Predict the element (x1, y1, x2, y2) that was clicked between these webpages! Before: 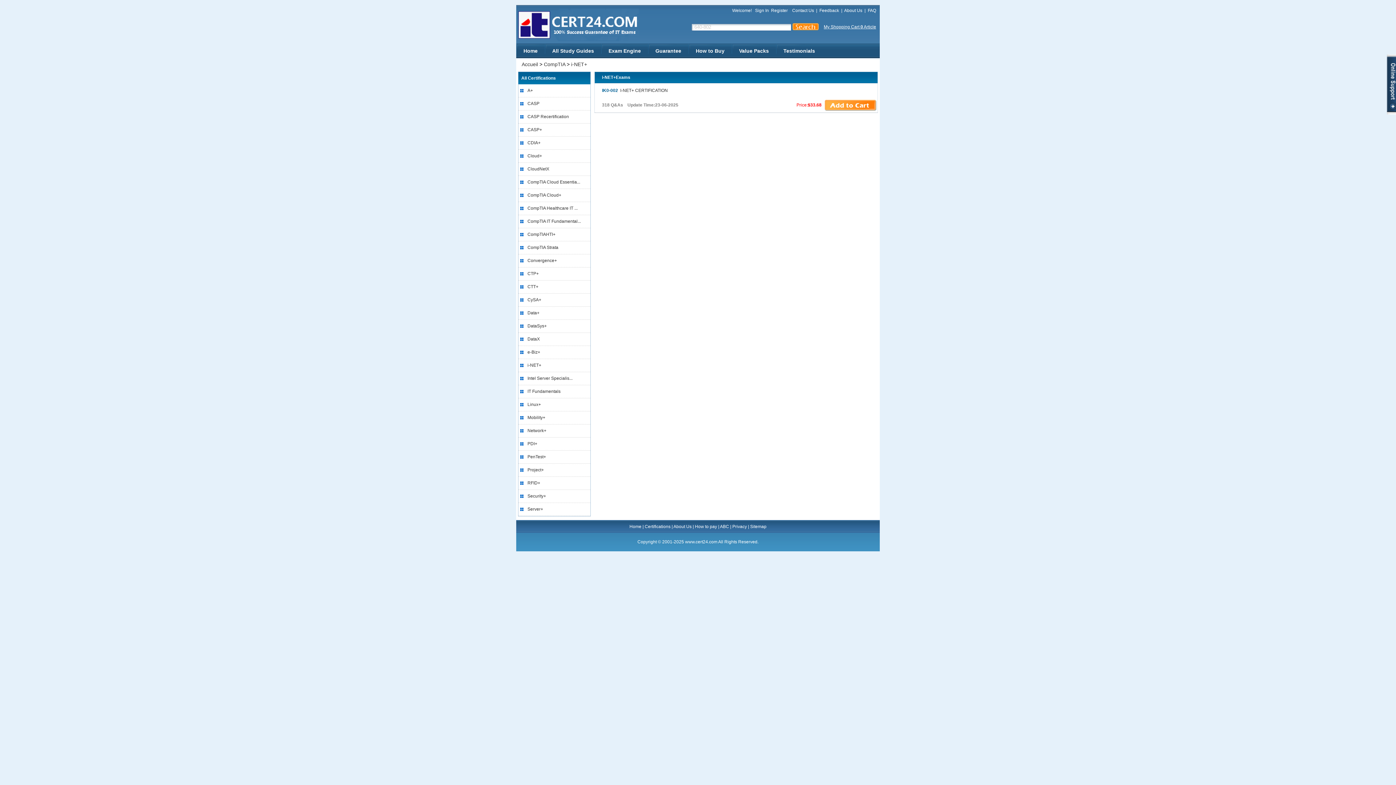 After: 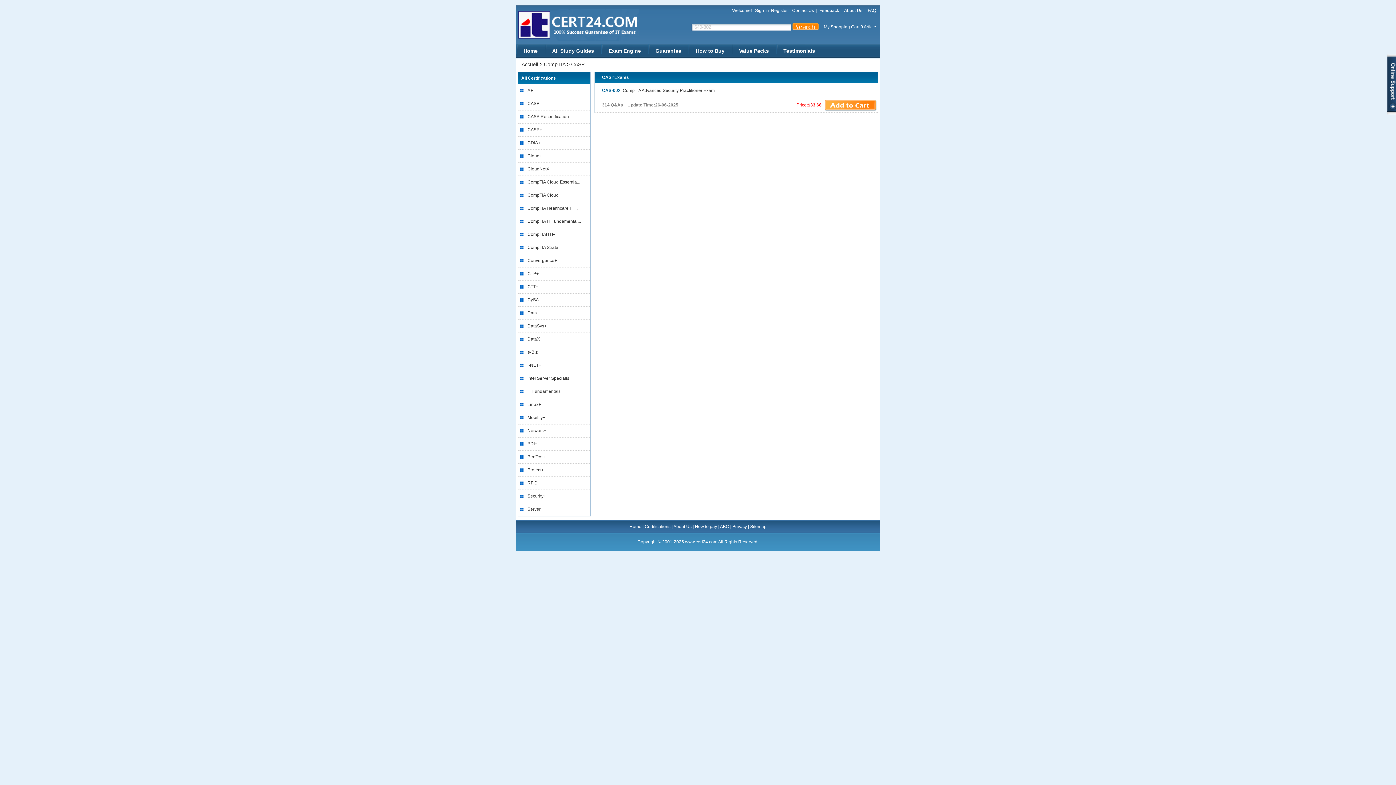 Action: label: CASP+ bbox: (527, 123, 590, 136)